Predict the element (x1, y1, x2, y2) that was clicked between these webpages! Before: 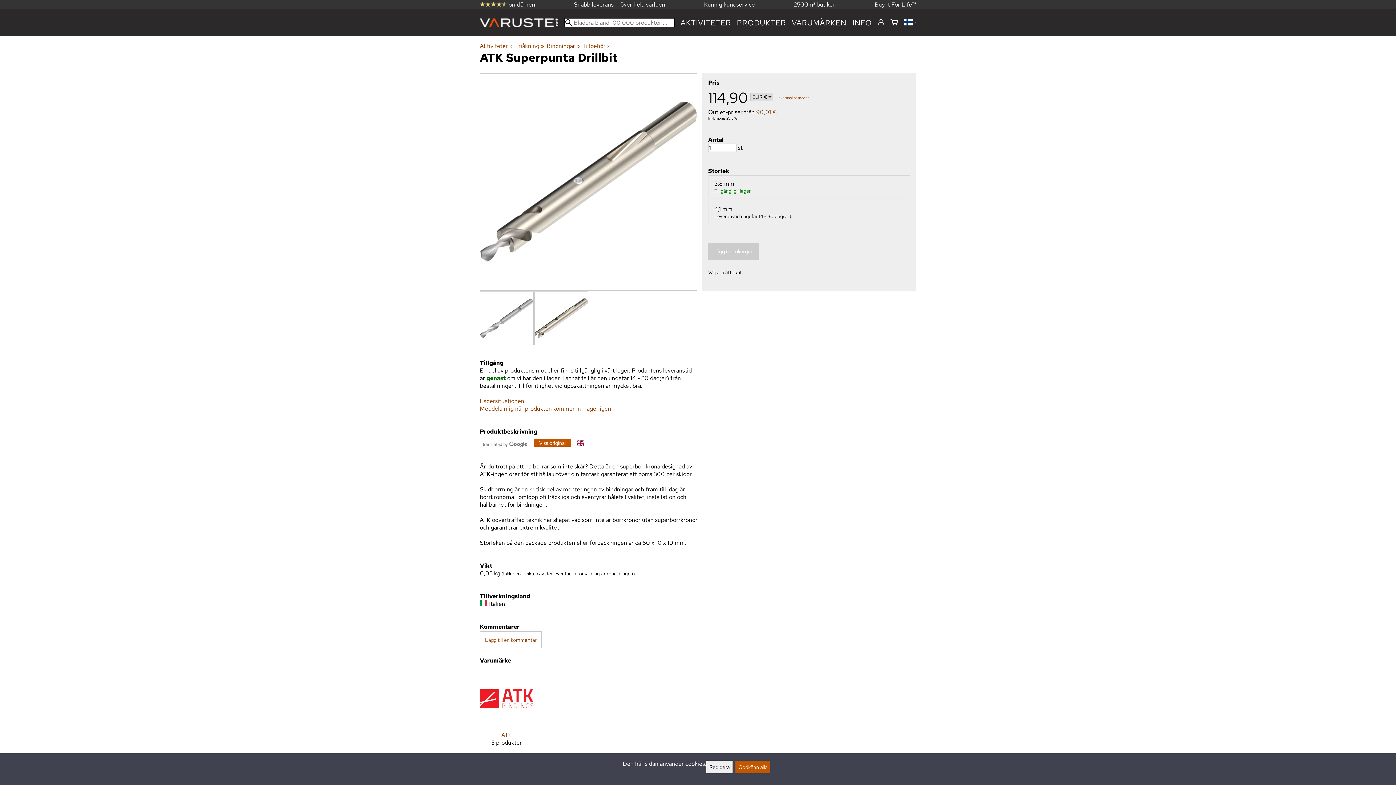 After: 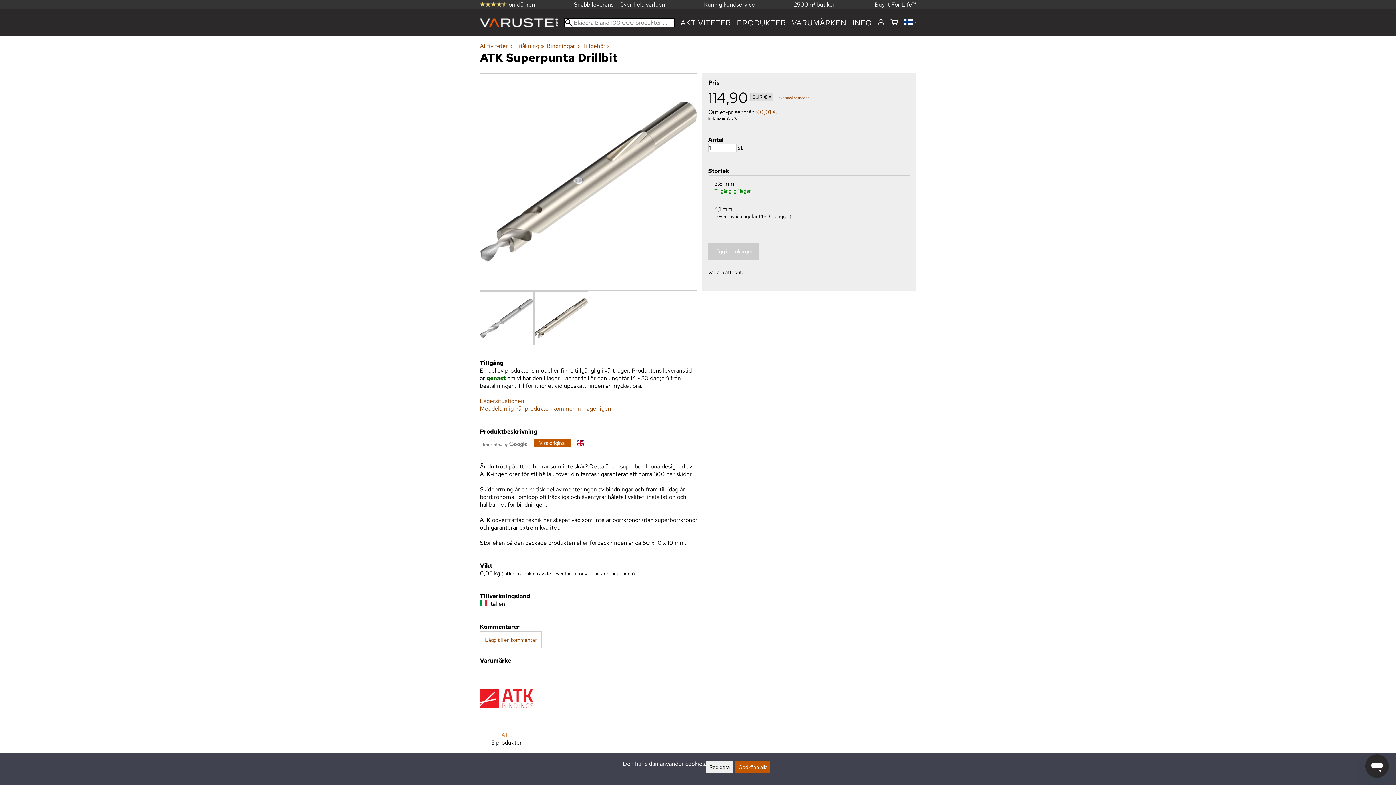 Action: bbox: (480, 672, 533, 757) label: ATK